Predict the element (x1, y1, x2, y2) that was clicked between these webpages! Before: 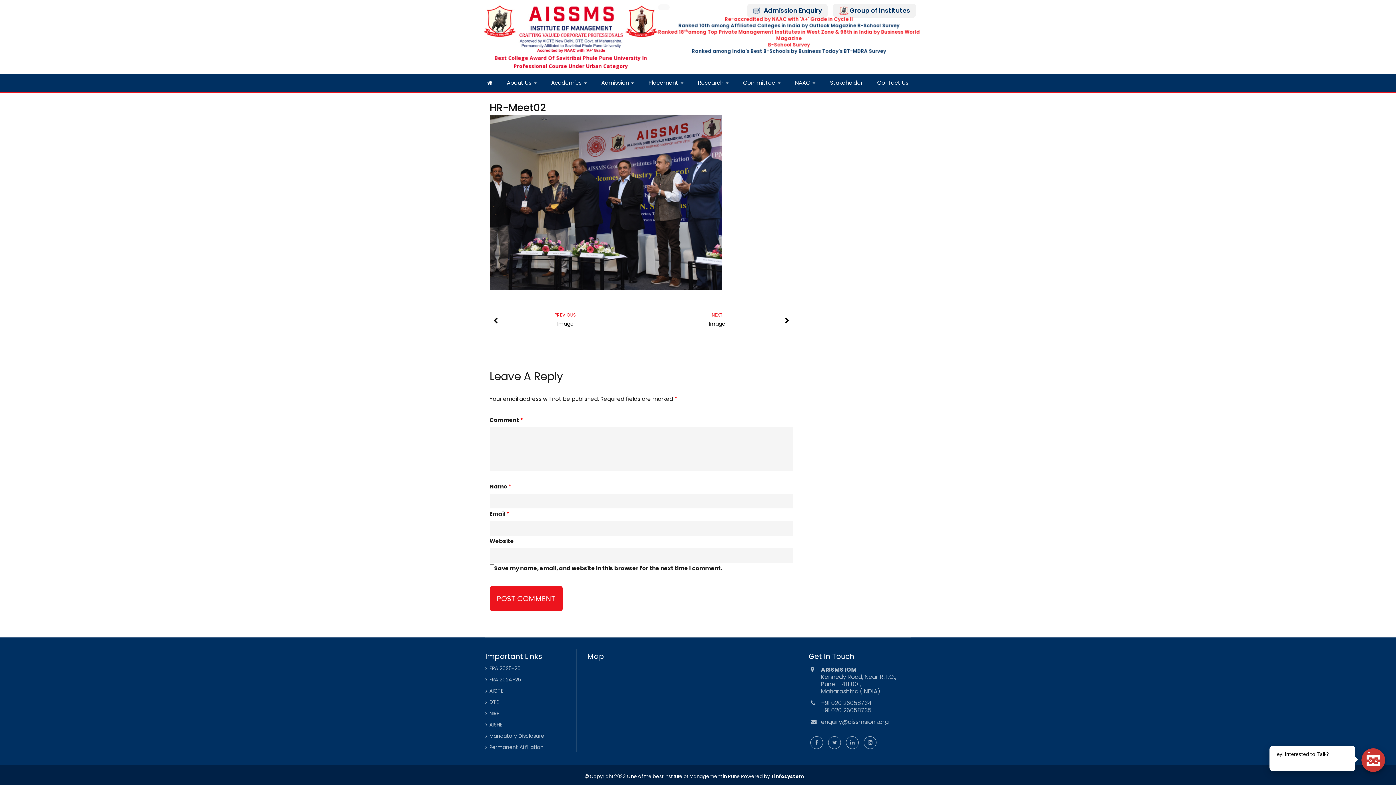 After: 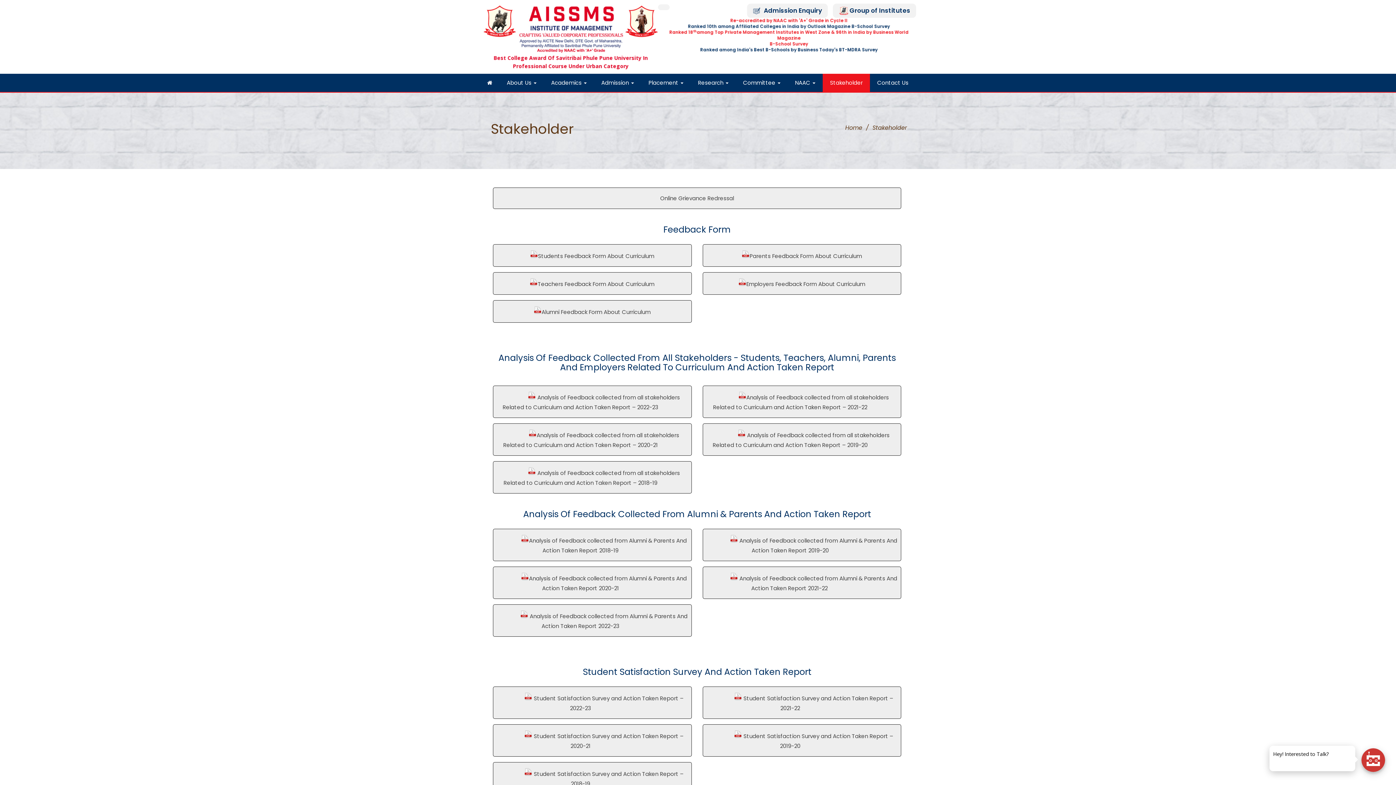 Action: label: Stakeholder bbox: (822, 73, 870, 92)